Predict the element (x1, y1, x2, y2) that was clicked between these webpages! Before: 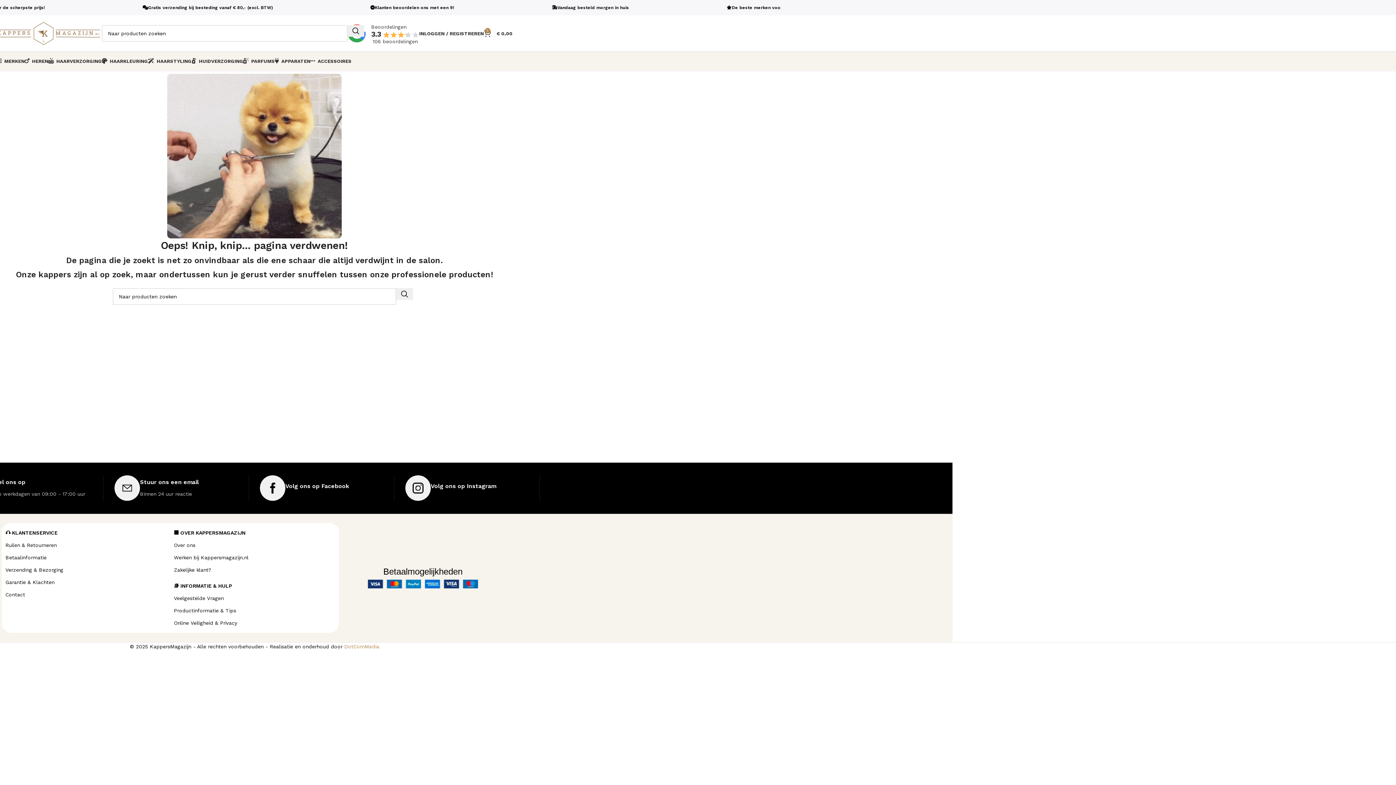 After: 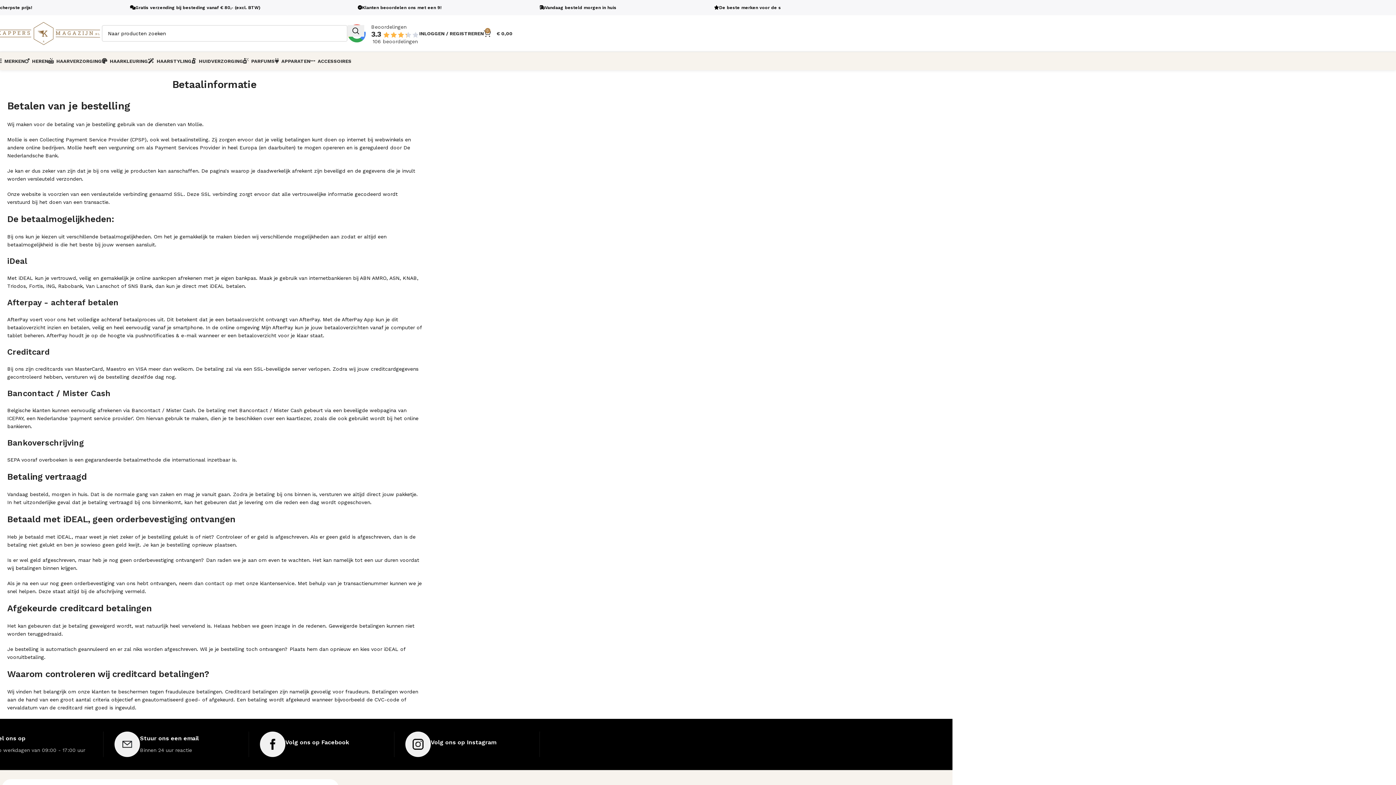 Action: bbox: (5, 551, 166, 564) label: Betaalinformatie